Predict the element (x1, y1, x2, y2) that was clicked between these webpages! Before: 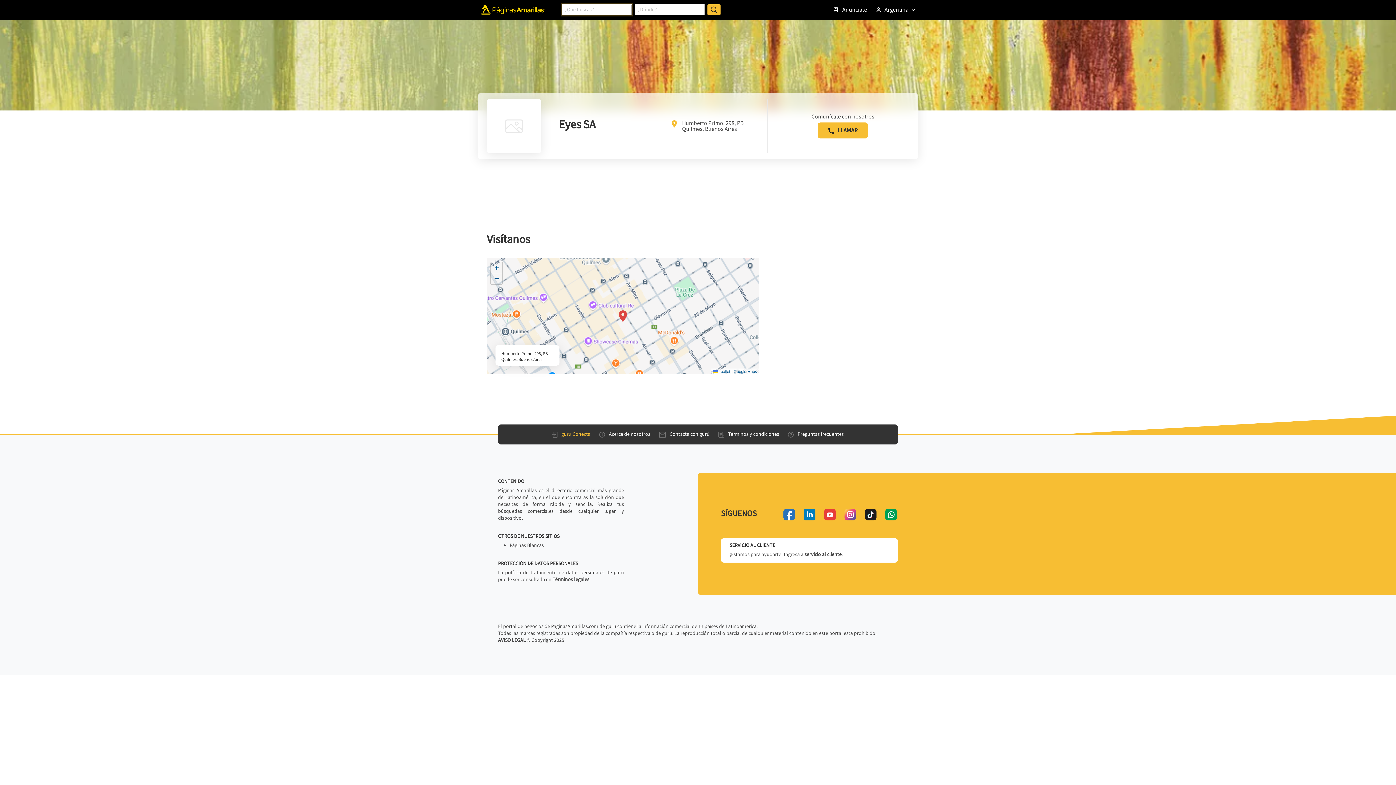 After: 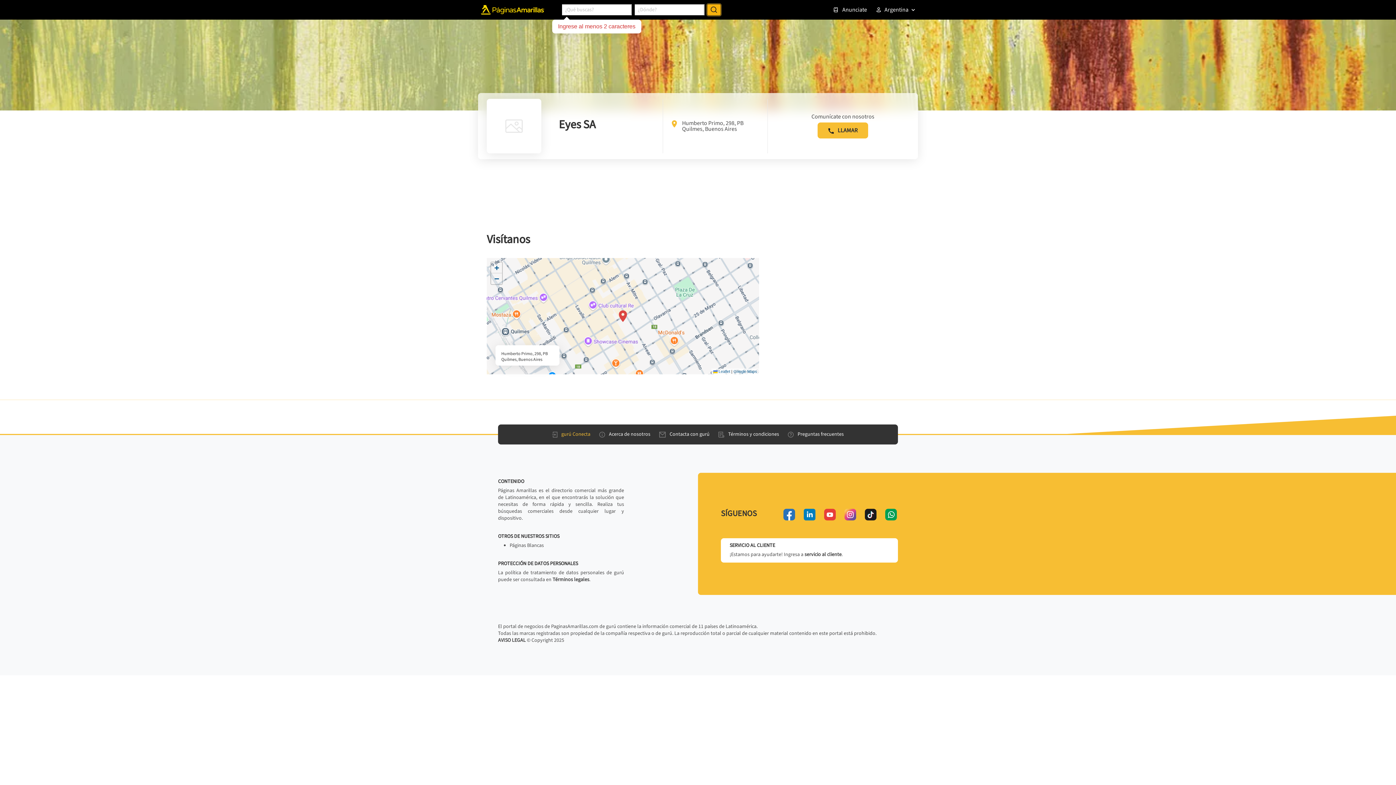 Action: label: Buscar bbox: (707, 4, 720, 15)